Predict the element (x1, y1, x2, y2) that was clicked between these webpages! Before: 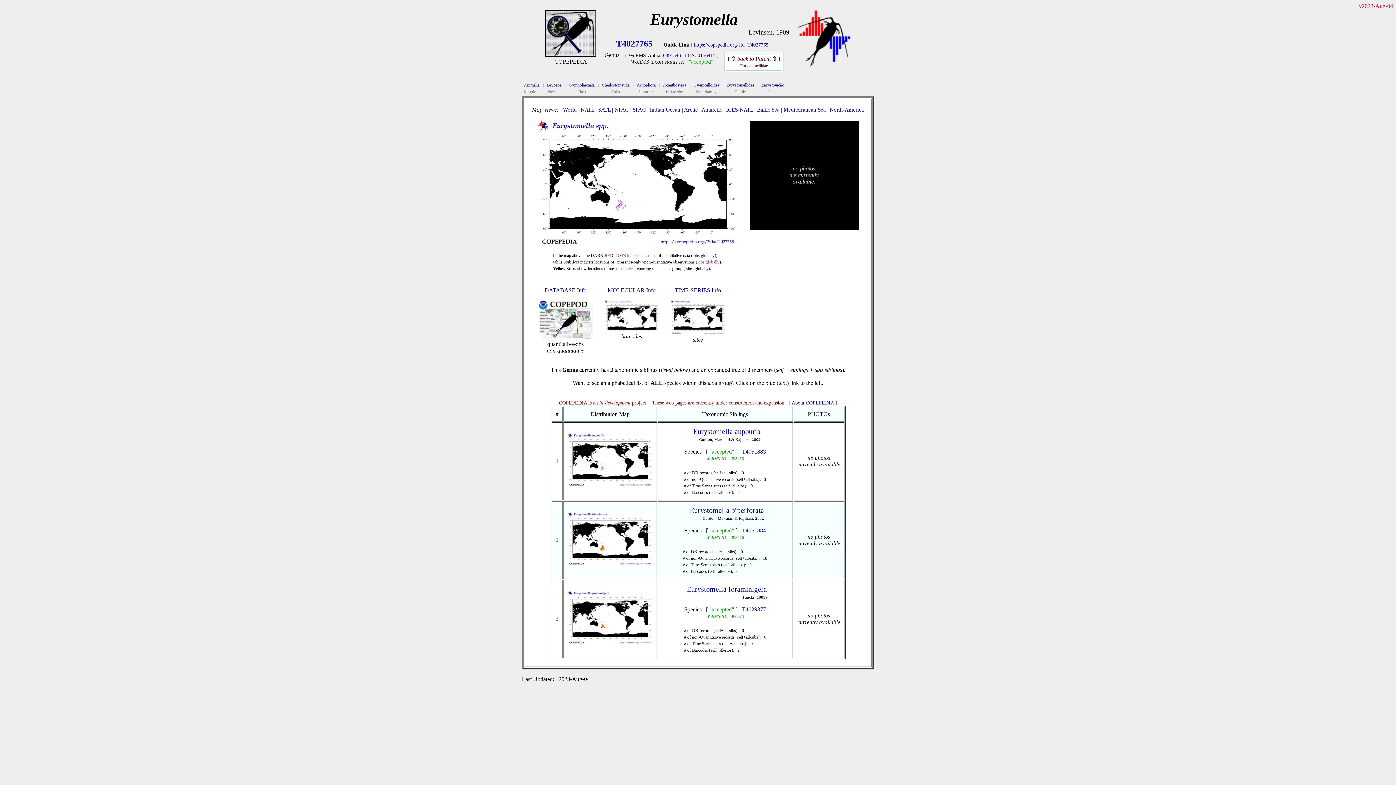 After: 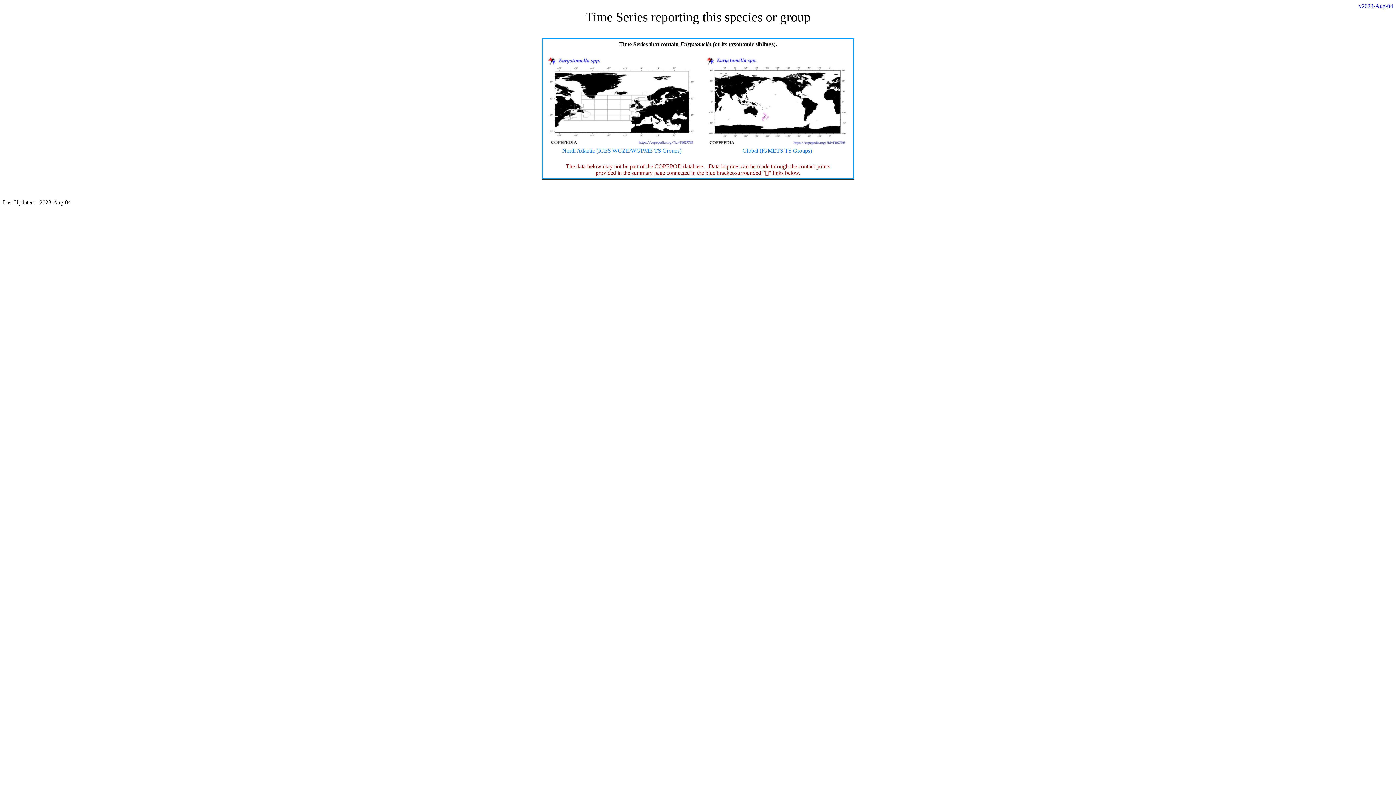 Action: bbox: (670, 287, 725, 336) label: TIME-SERIES Info

